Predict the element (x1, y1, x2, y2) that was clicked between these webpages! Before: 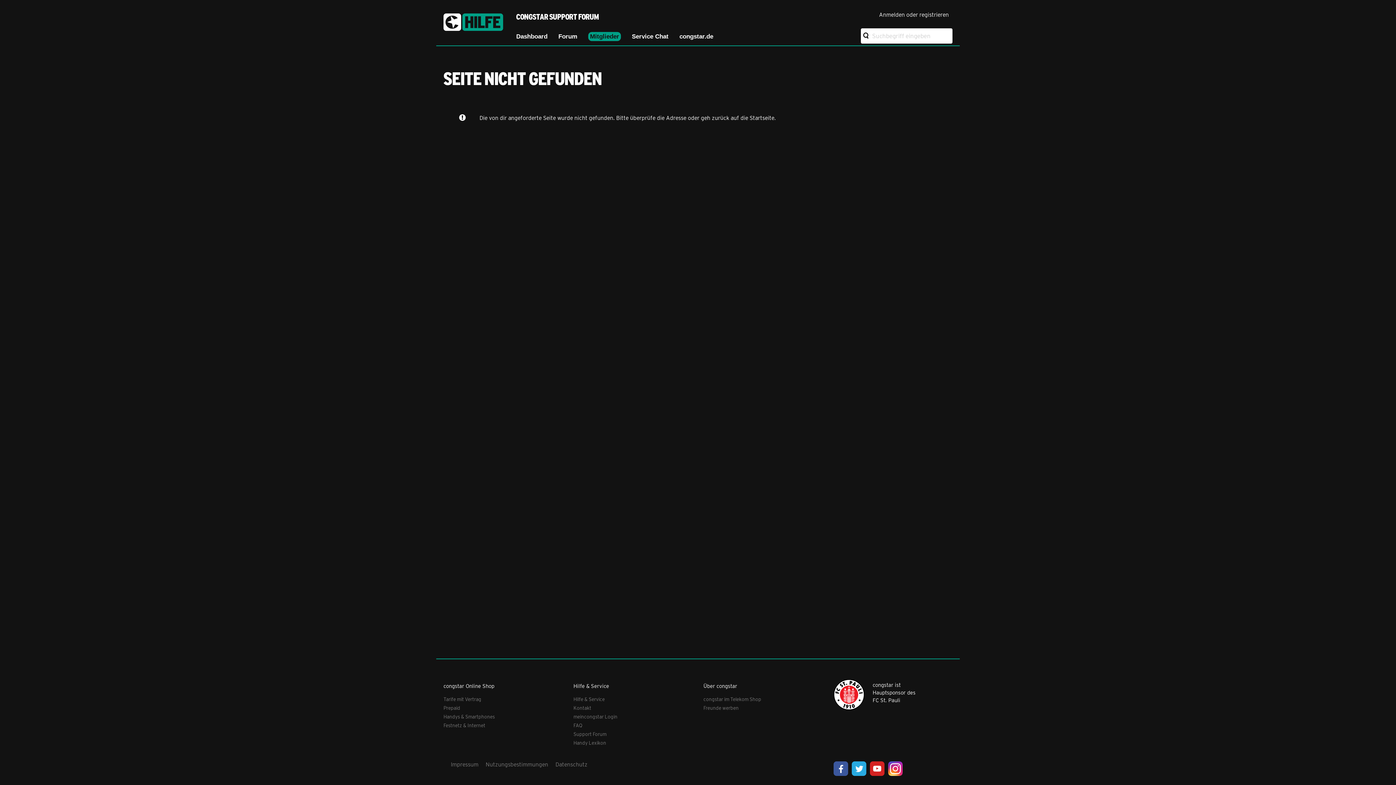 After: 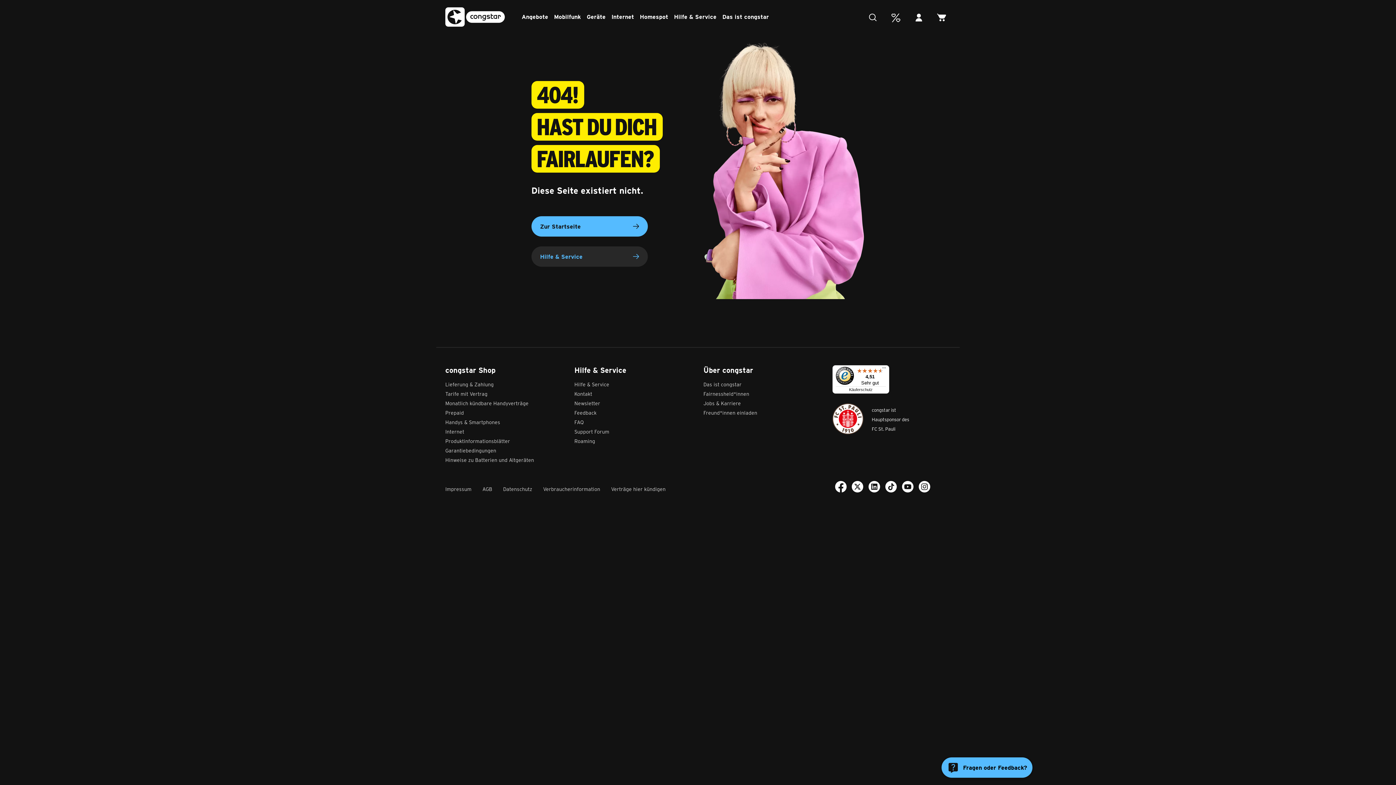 Action: bbox: (573, 740, 606, 746) label: Handy Lexikon